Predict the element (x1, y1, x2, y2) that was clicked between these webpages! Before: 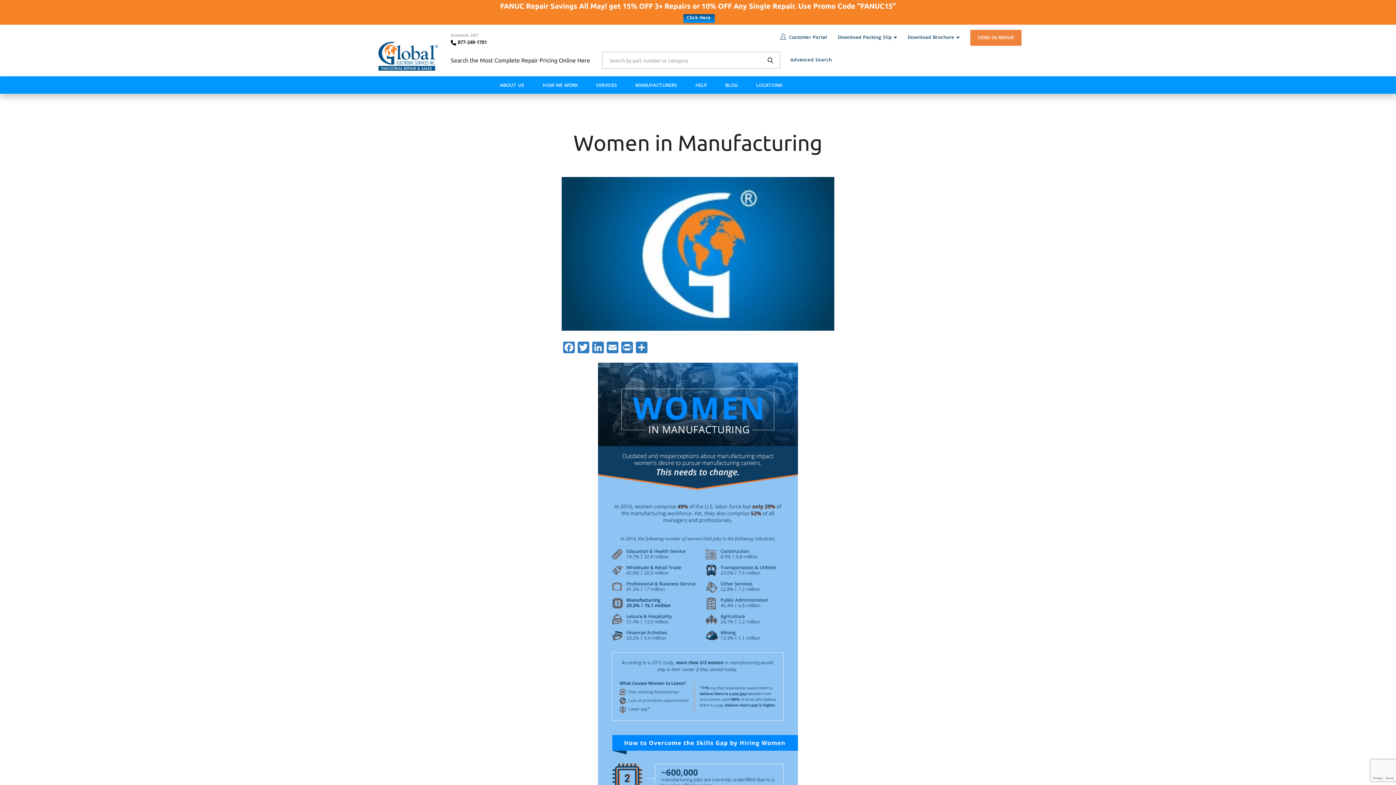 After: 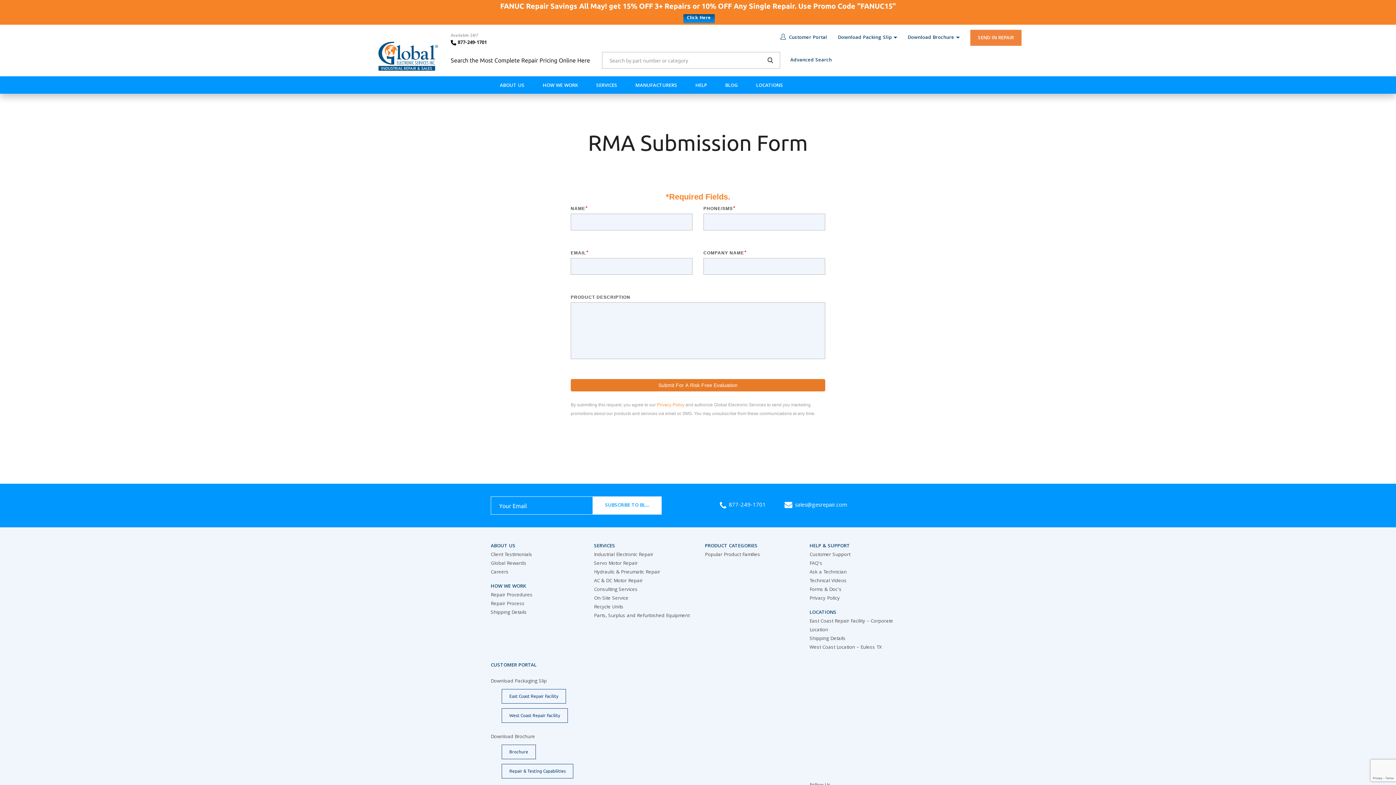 Action: bbox: (970, 29, 1021, 45) label: SEND IN REPAIR